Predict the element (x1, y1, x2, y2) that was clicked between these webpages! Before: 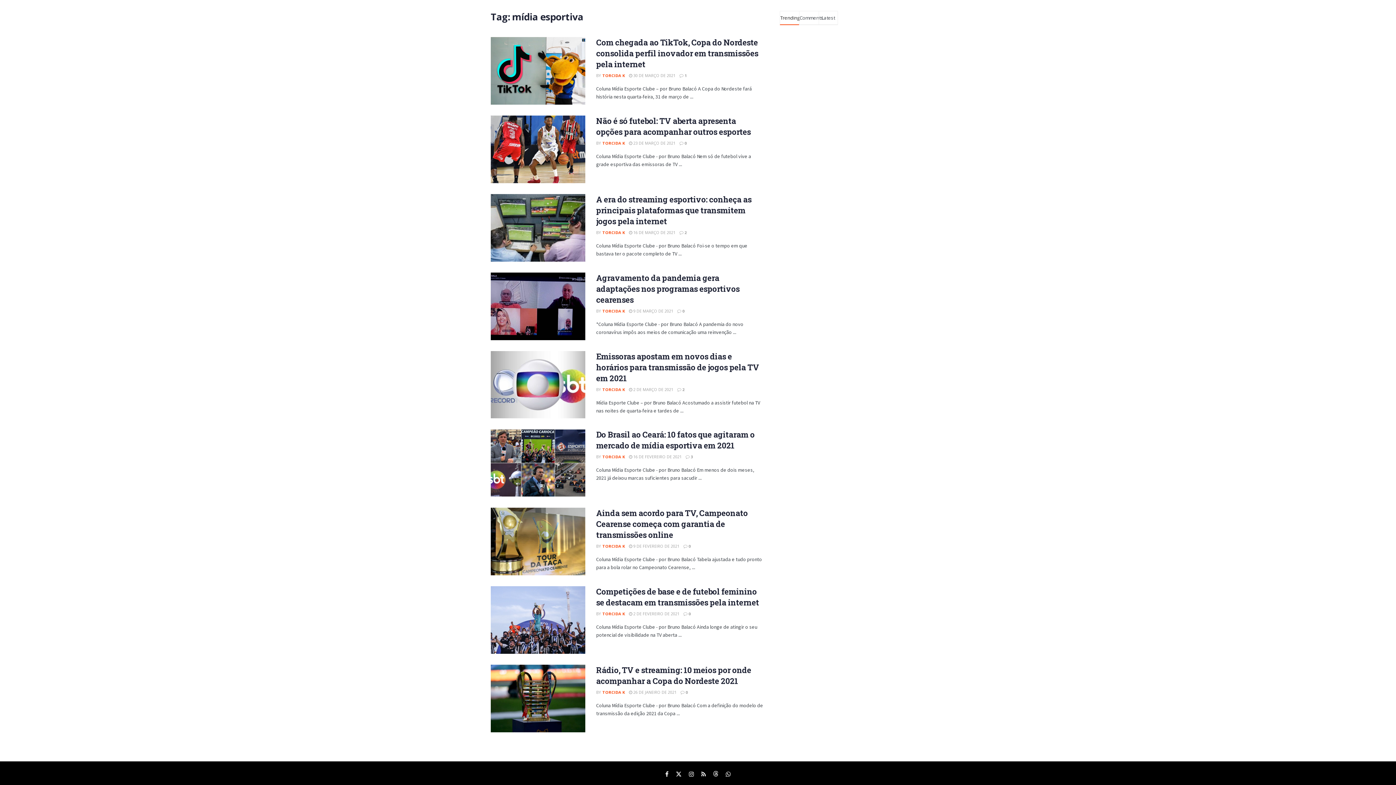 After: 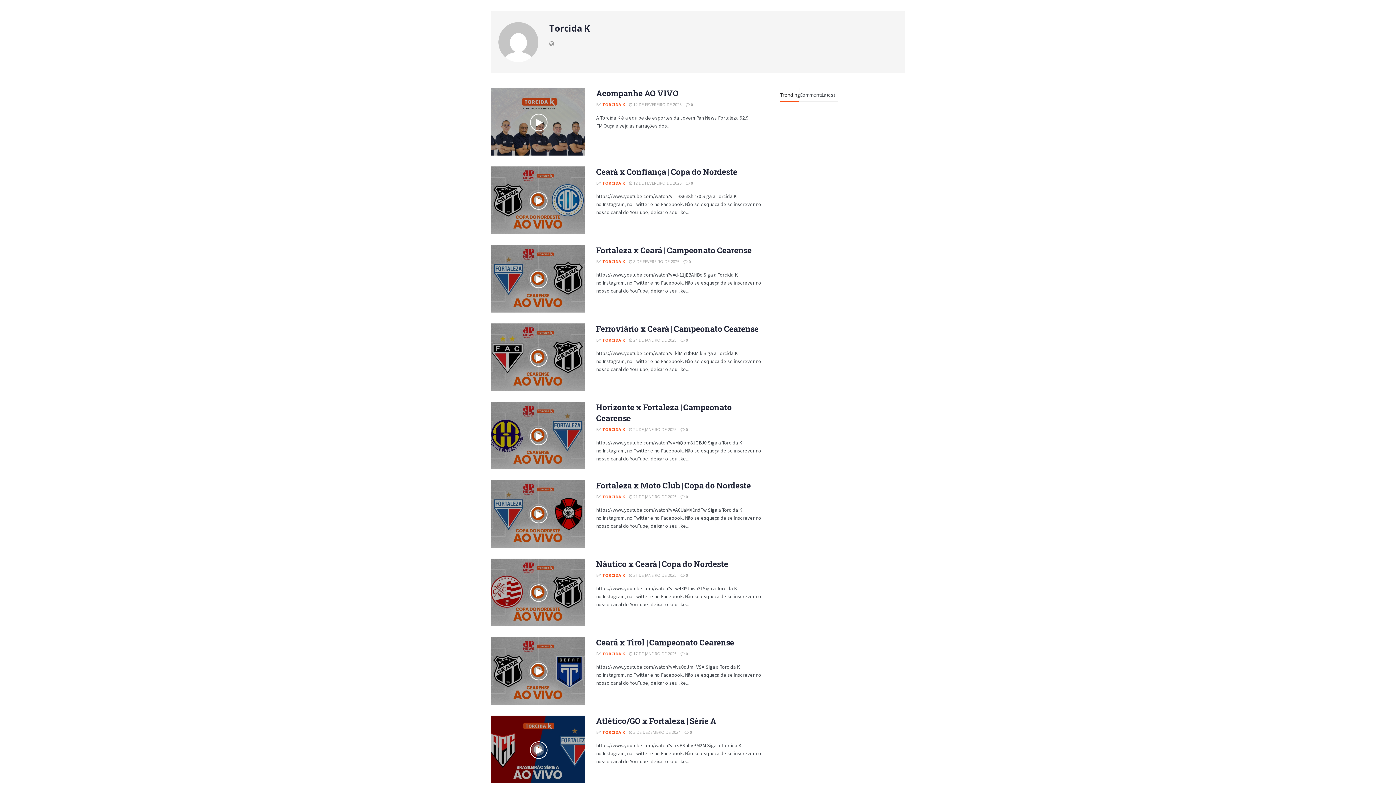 Action: label: TORCIDA K bbox: (602, 308, 625, 313)